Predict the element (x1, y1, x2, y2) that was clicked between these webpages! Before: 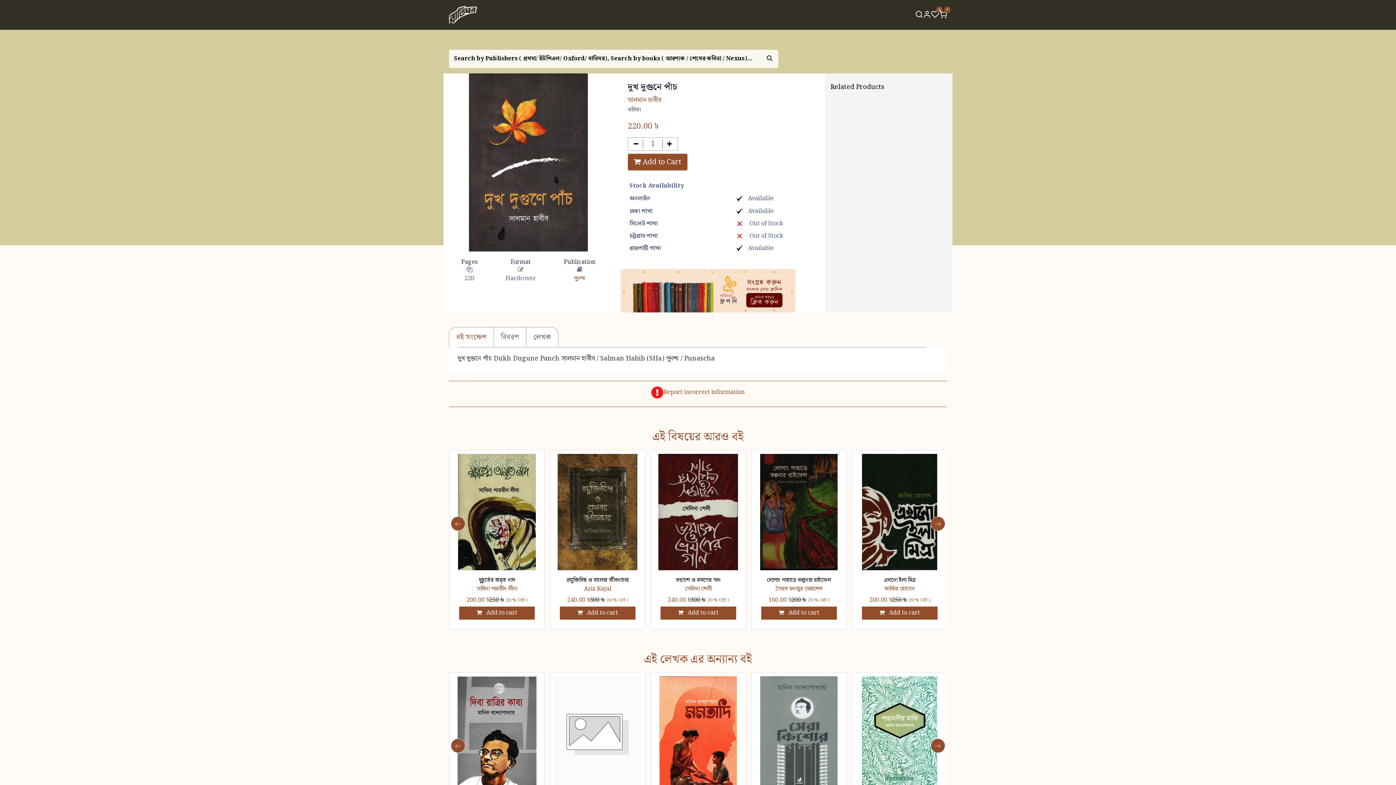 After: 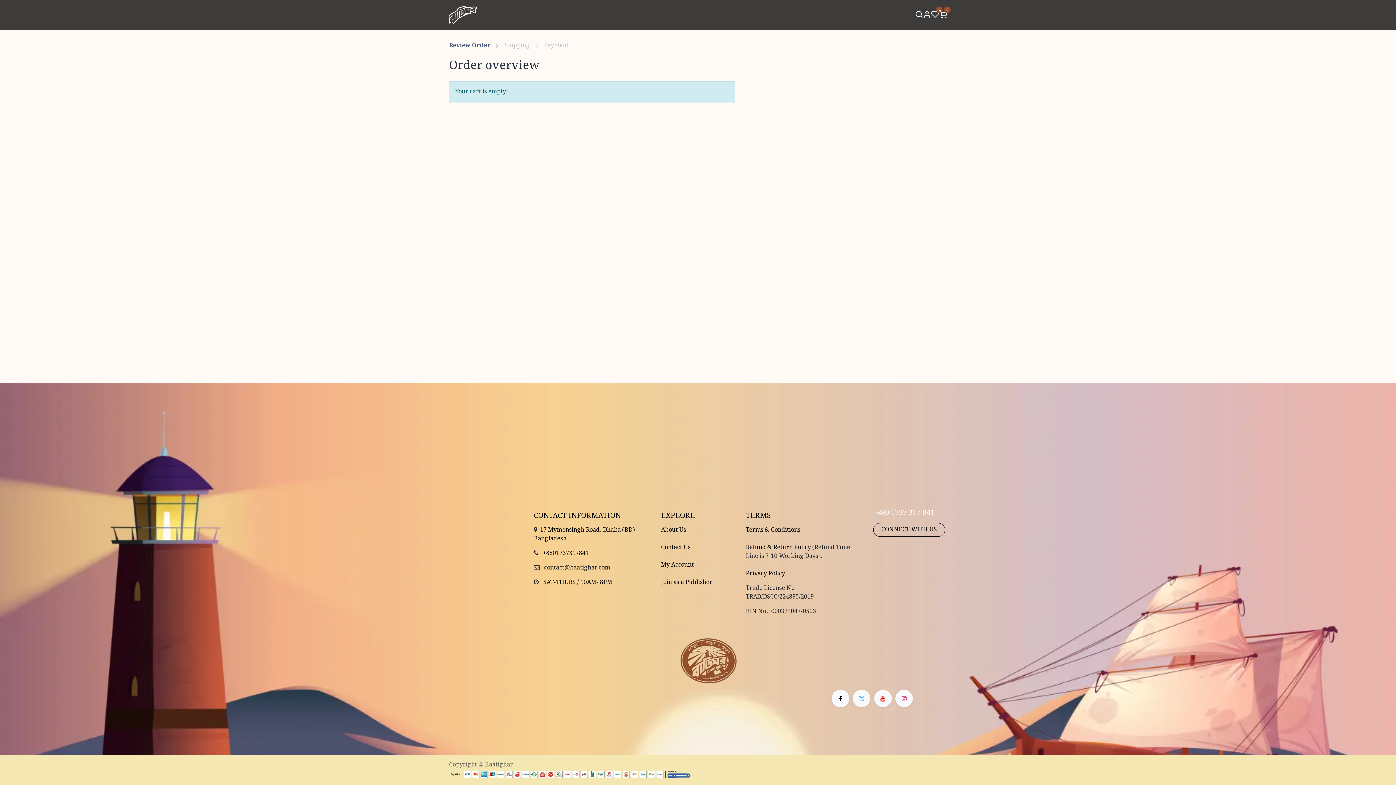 Action: bbox: (939, 10, 947, 19) label: 0